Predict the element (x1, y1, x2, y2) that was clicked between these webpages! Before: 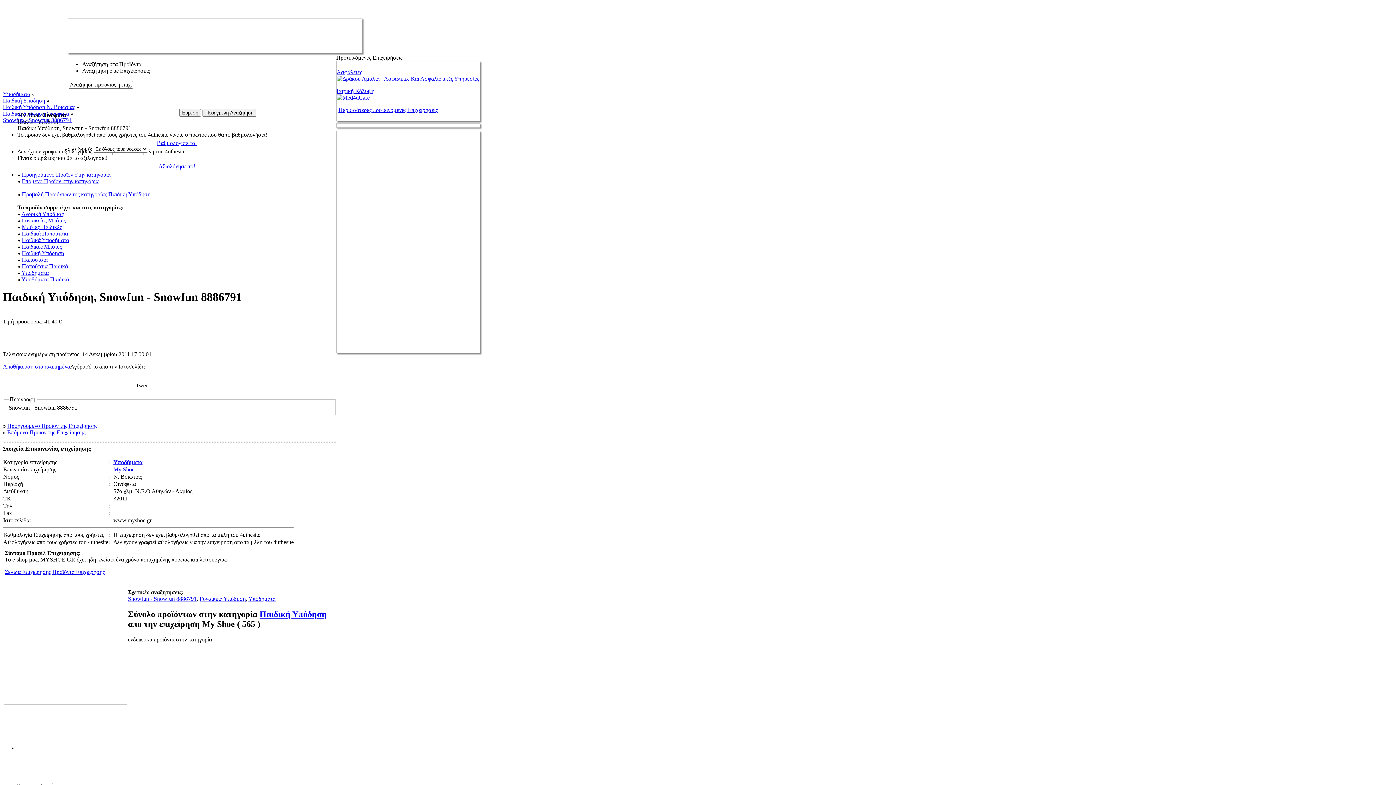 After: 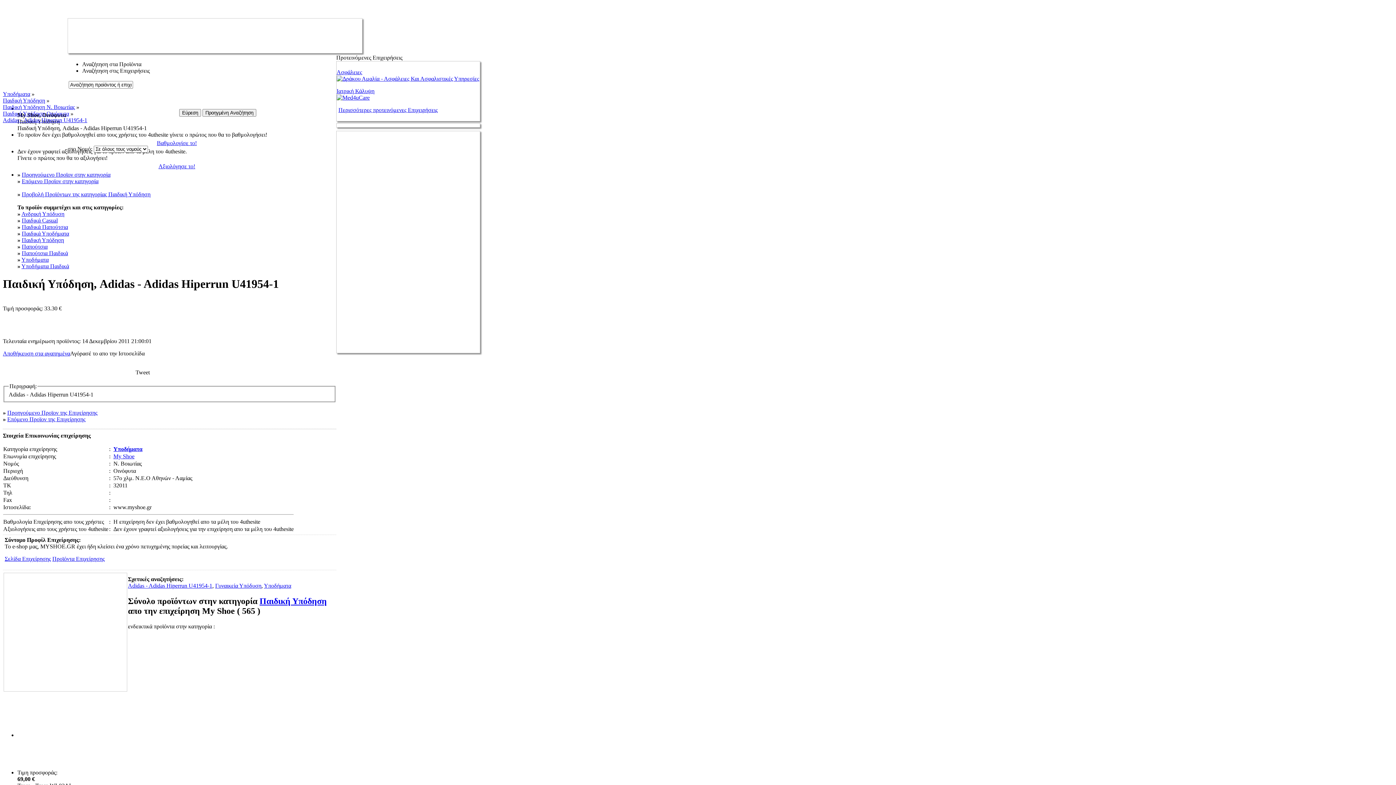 Action: bbox: (18, 744, 18, 750)